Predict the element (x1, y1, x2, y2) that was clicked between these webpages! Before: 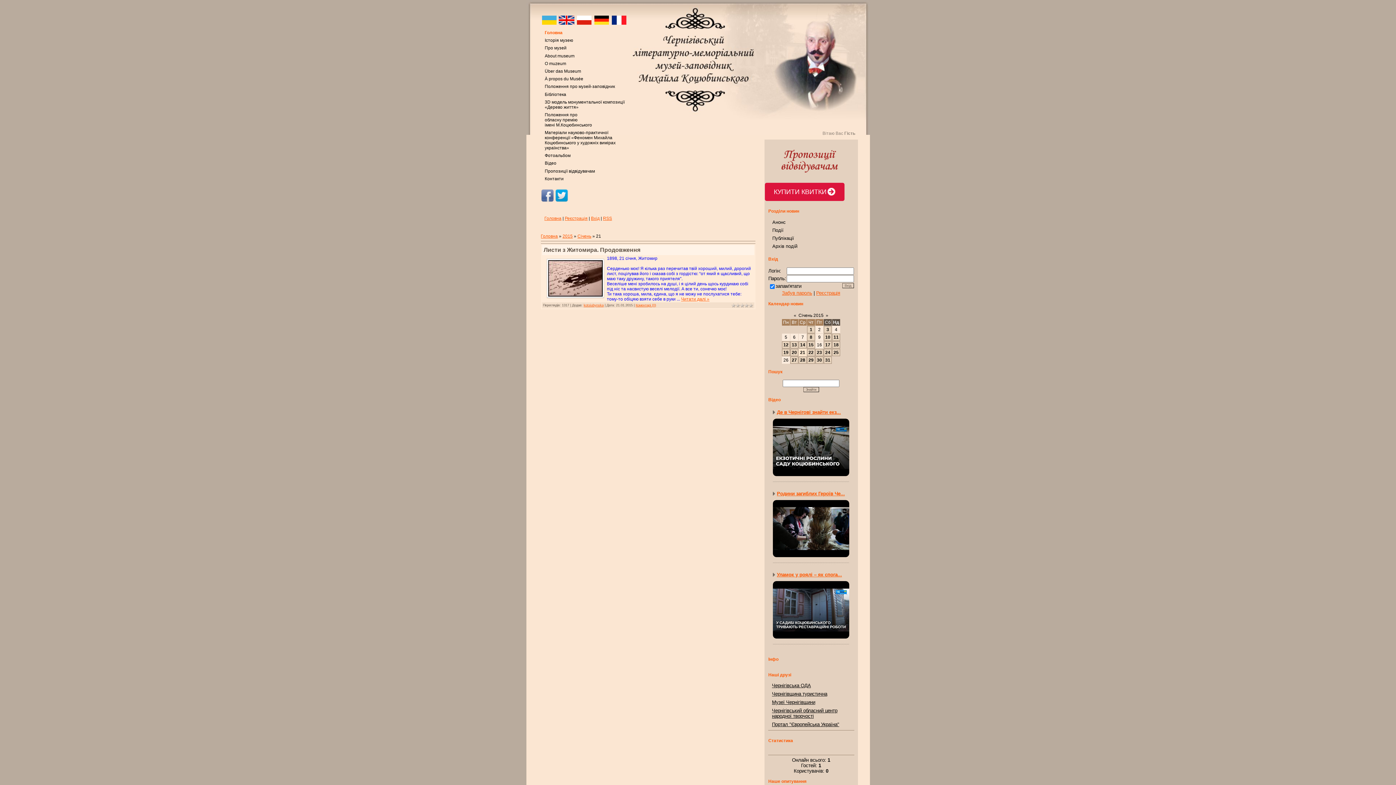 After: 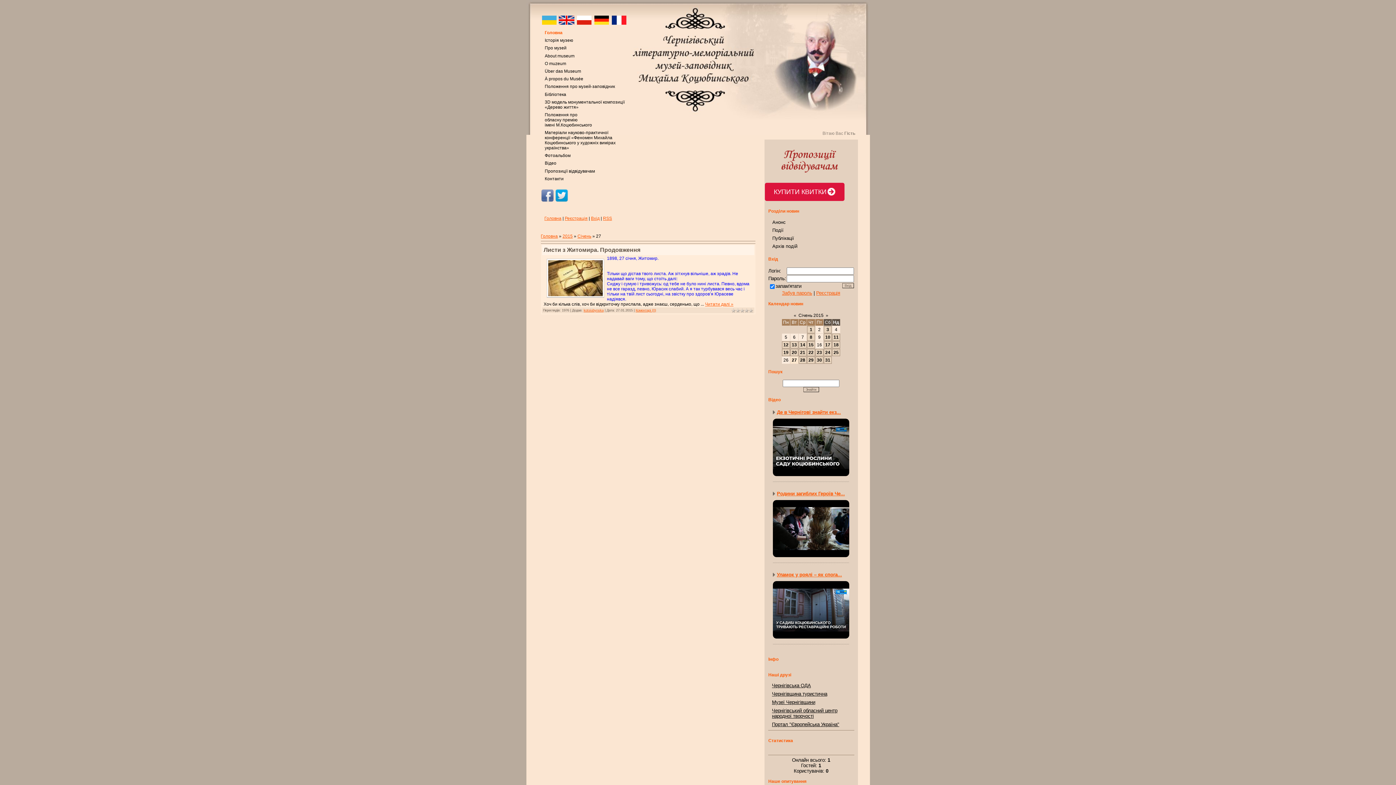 Action: bbox: (792, 357, 797, 362) label: 27